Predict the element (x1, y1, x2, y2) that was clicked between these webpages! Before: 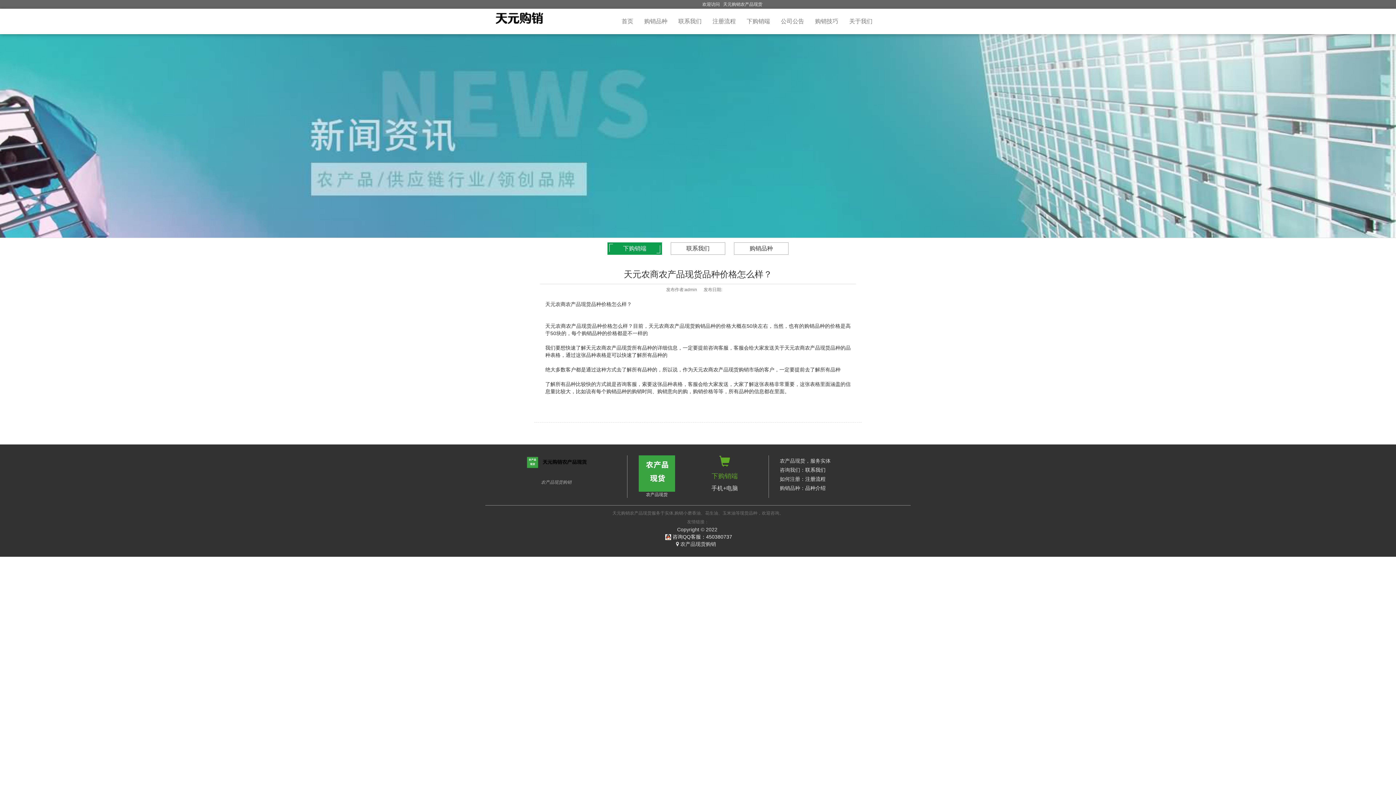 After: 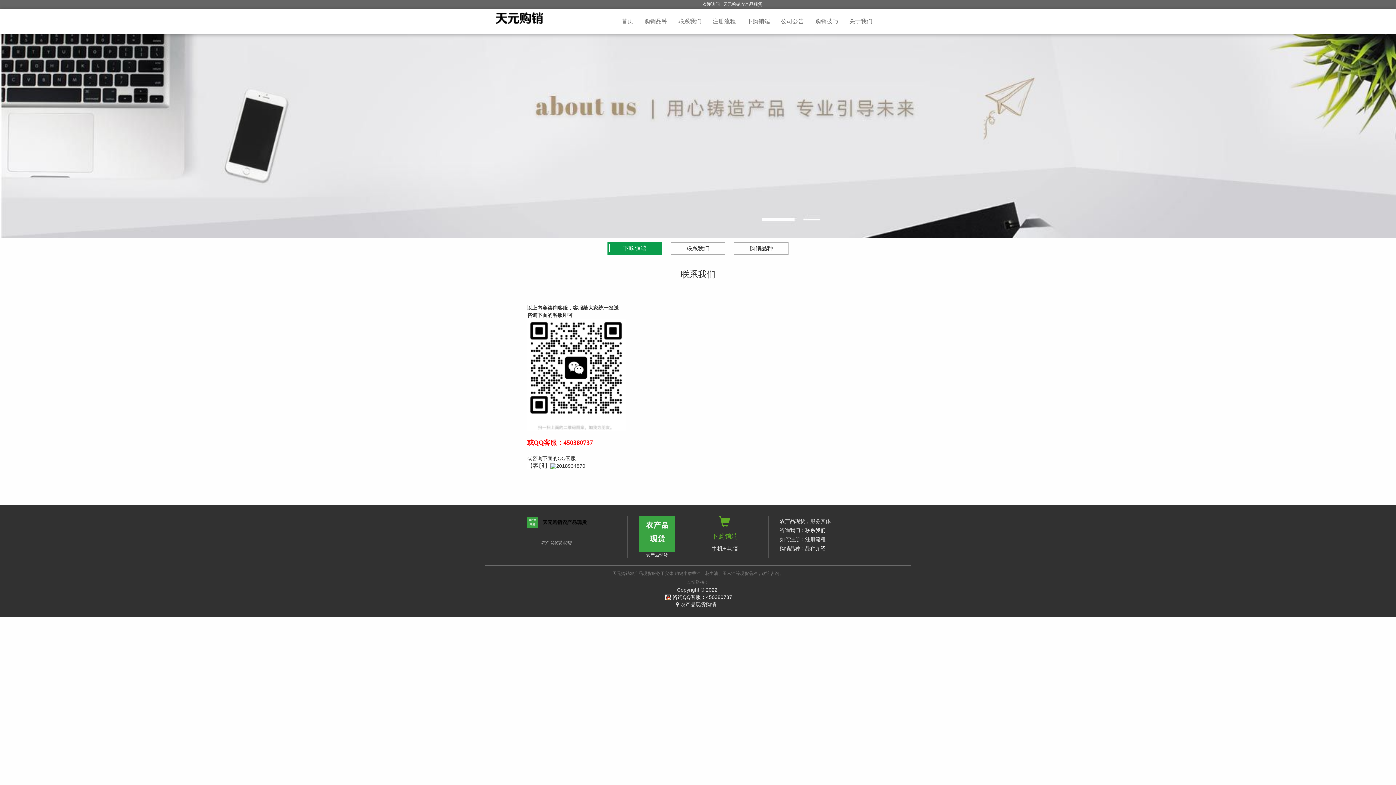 Action: bbox: (673, 8, 707, 34) label: 联系我们